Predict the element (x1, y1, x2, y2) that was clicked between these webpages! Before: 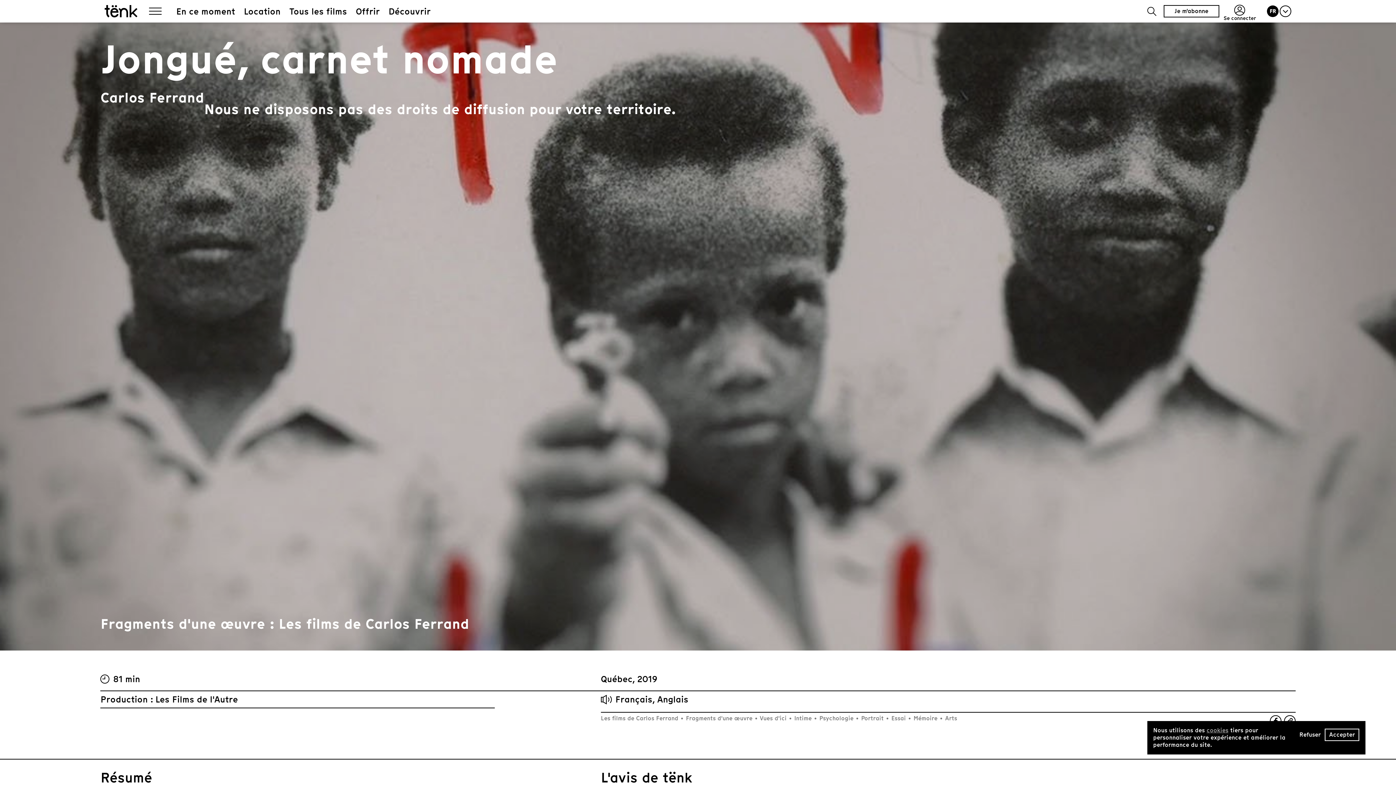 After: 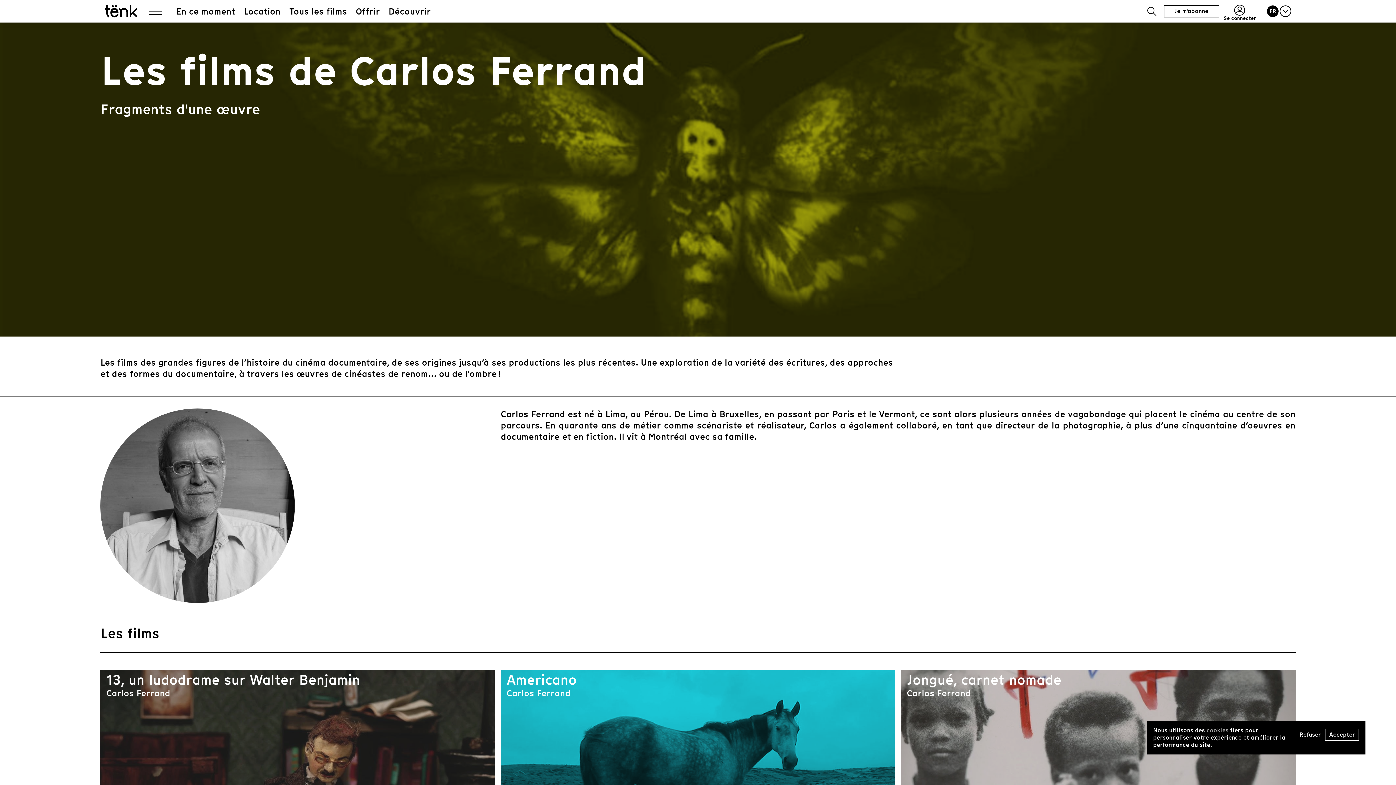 Action: bbox: (600, 714, 680, 722) label: Les films de Carlos Ferrand 